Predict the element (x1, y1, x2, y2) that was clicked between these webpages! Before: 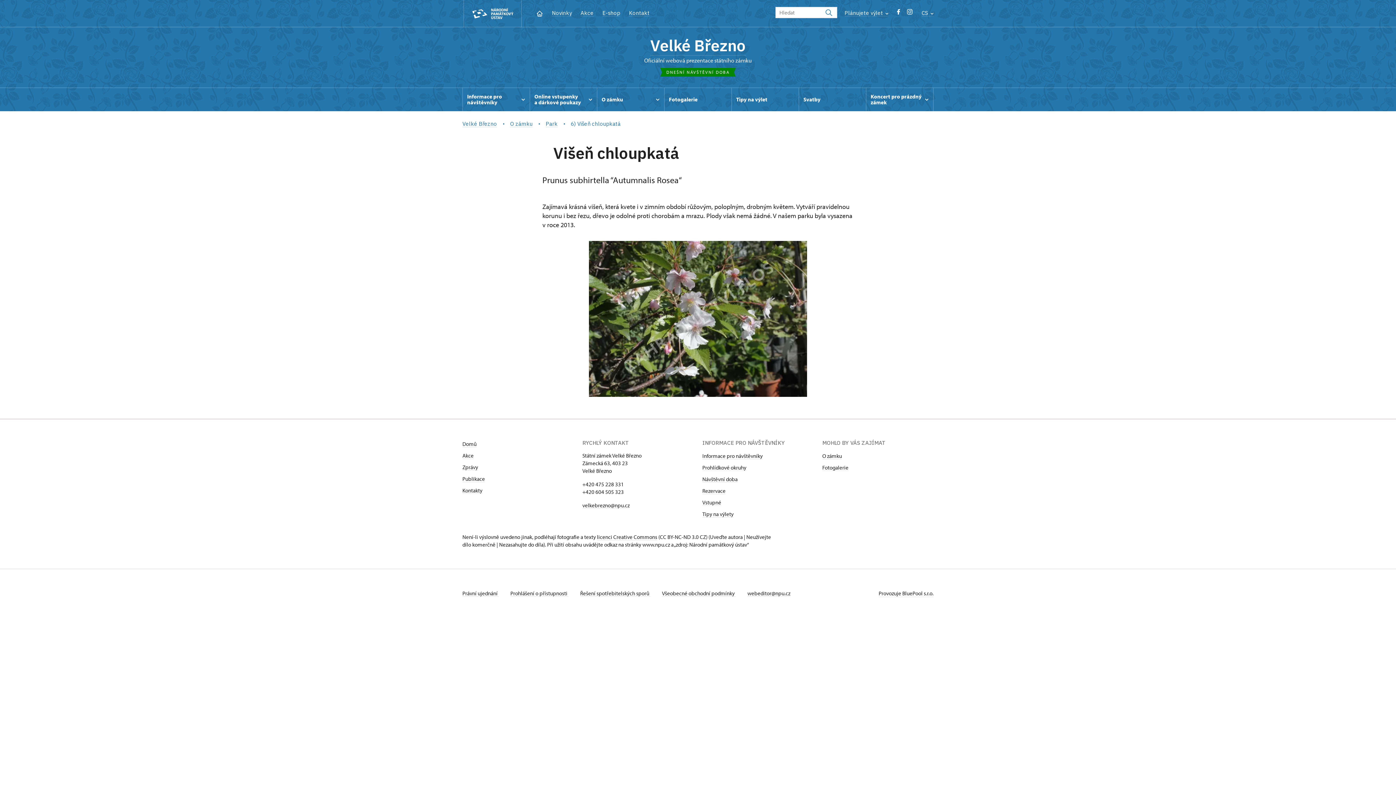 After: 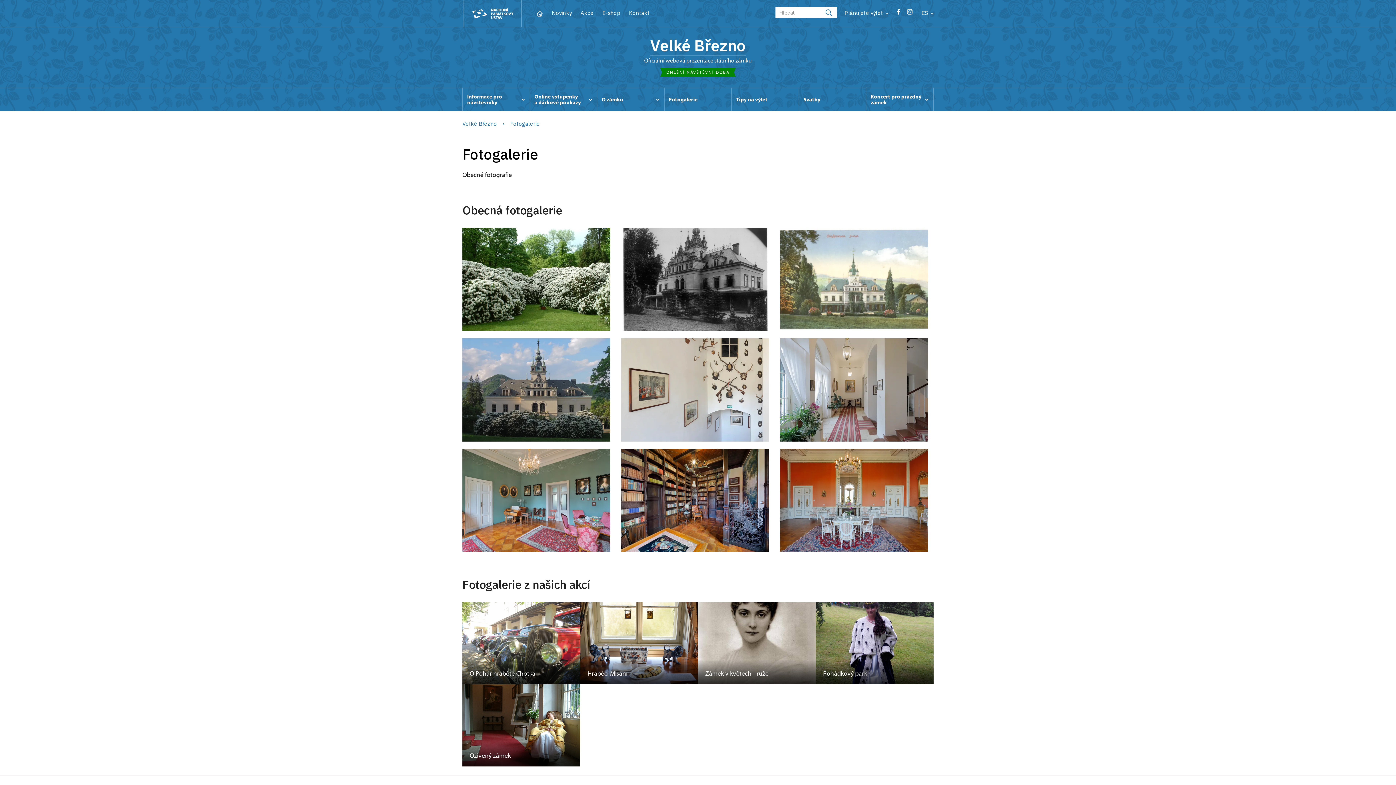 Action: bbox: (822, 464, 848, 471) label: Fotogalerie